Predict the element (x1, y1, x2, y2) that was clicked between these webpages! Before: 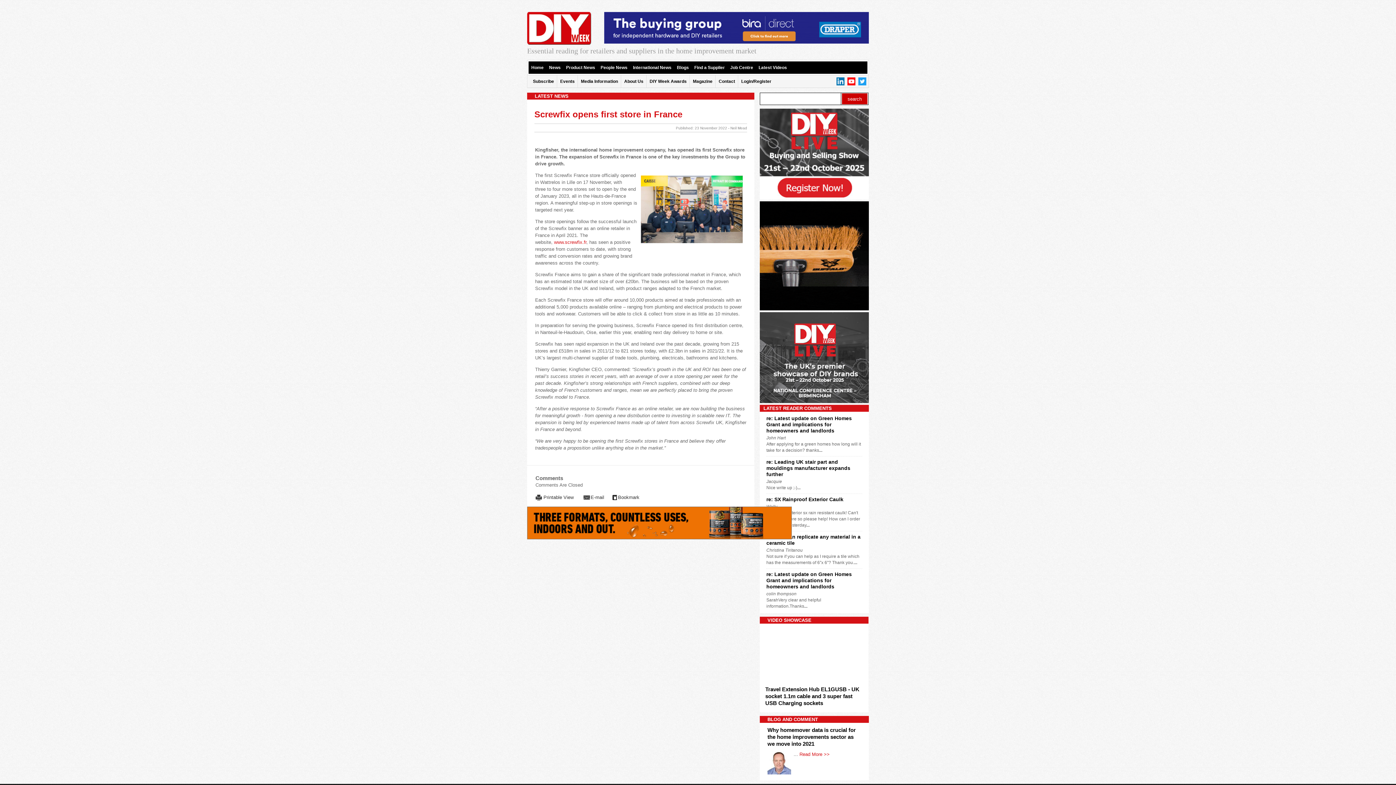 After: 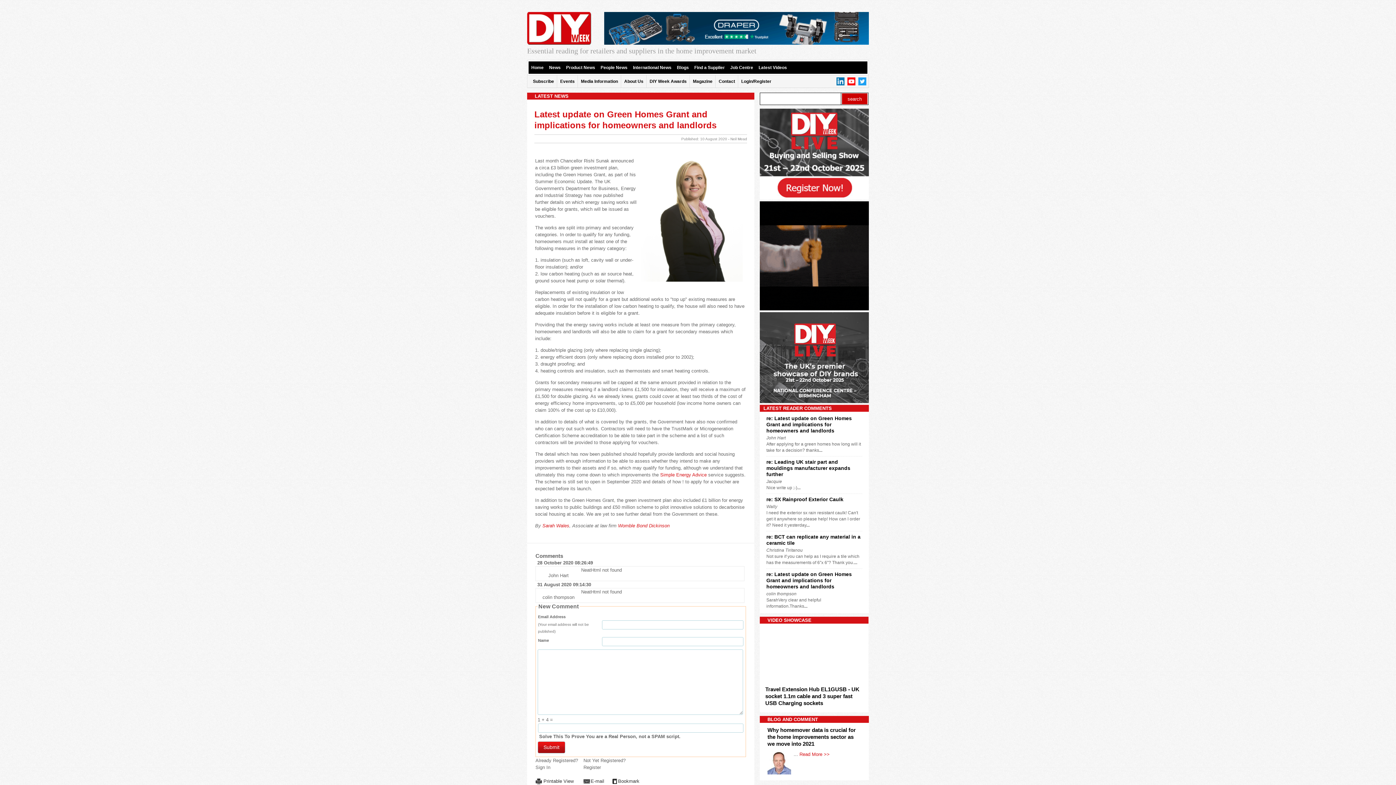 Action: bbox: (819, 447, 822, 452) label: ...